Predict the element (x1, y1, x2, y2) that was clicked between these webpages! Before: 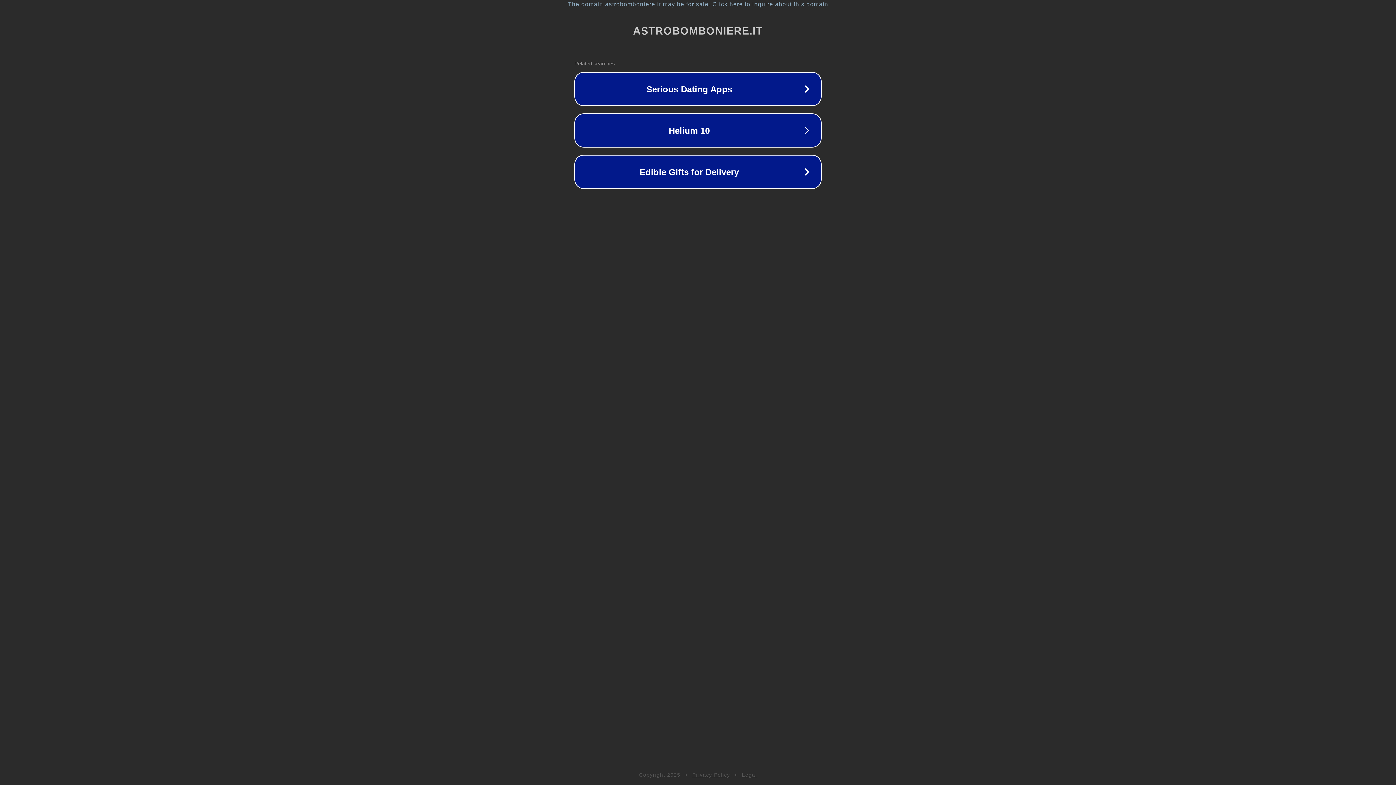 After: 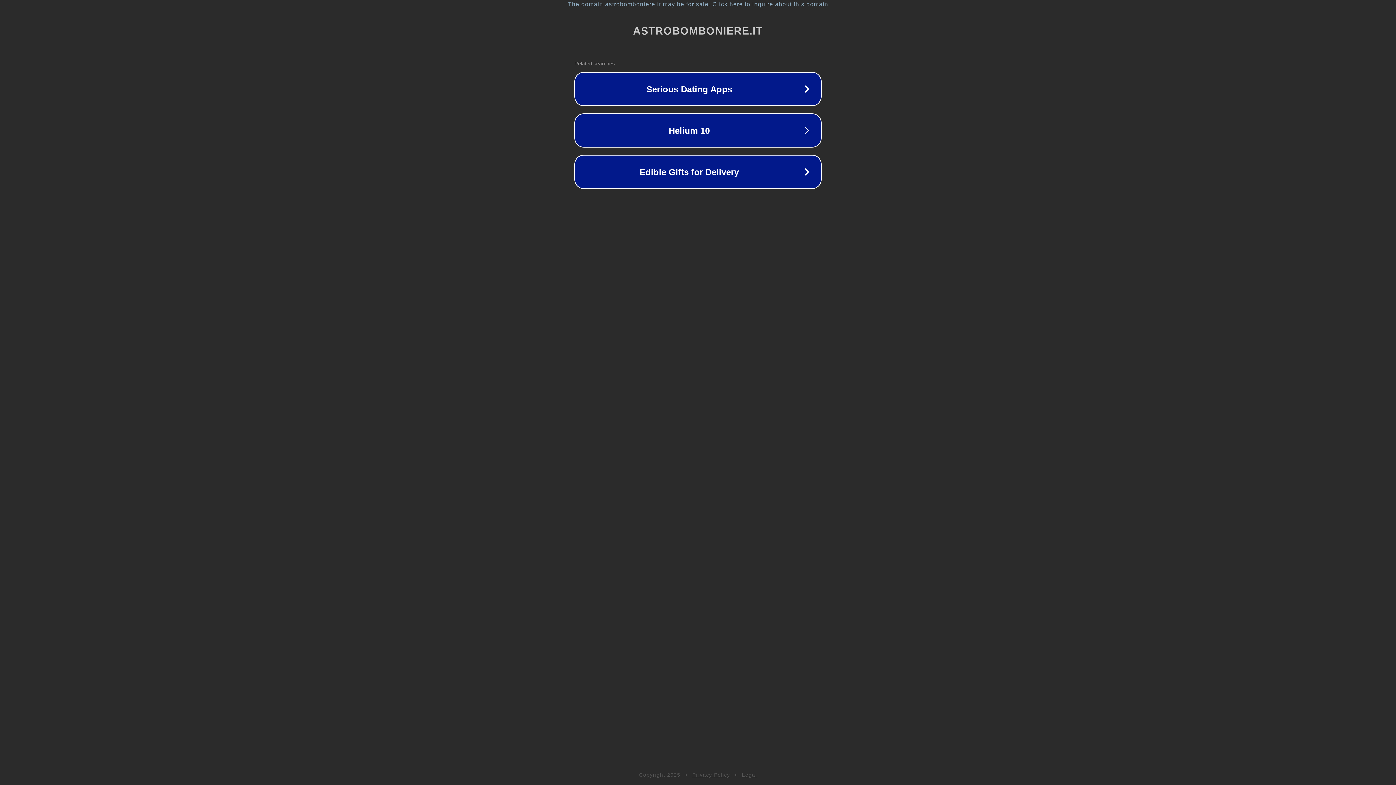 Action: bbox: (742, 772, 757, 778) label: Legal